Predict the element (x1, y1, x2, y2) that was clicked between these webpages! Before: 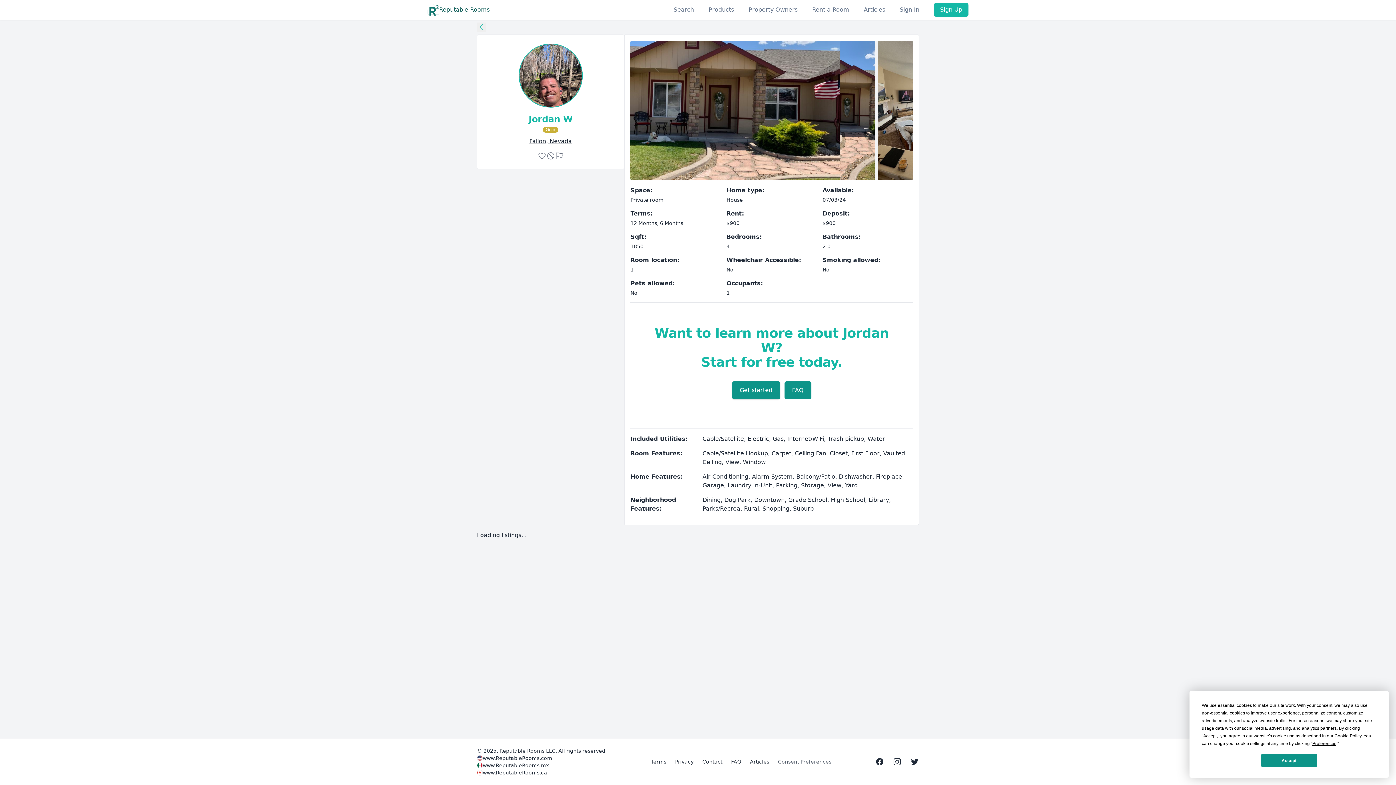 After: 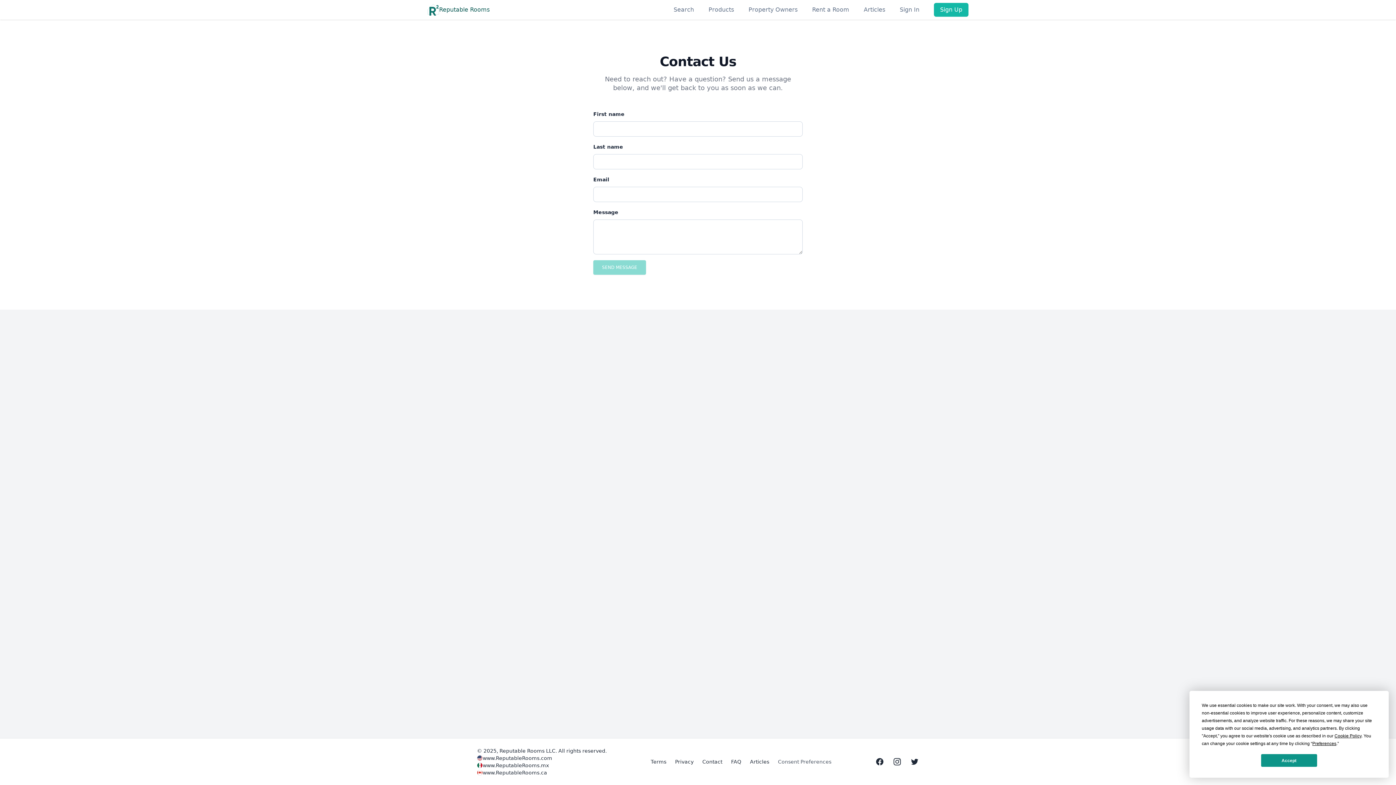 Action: bbox: (702, 758, 722, 765) label: Contact